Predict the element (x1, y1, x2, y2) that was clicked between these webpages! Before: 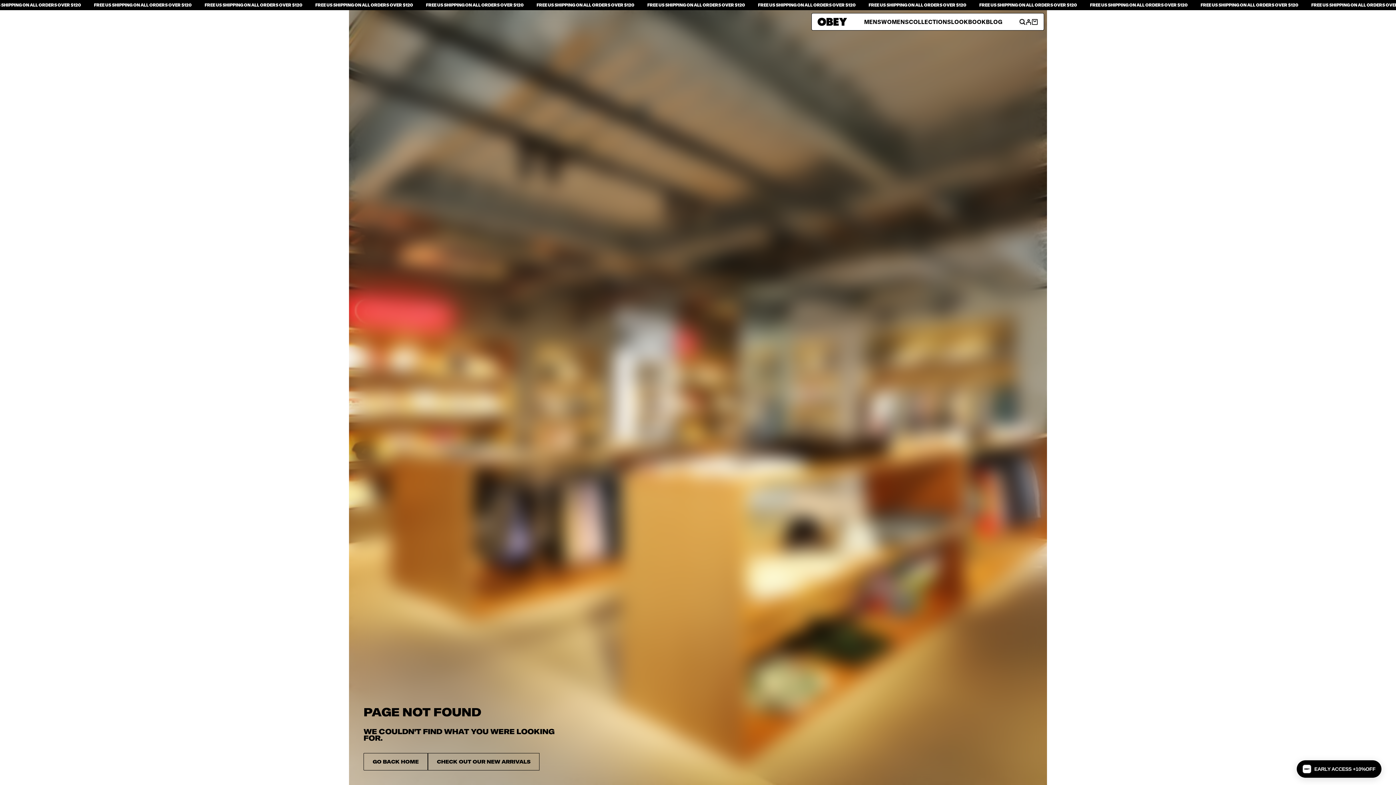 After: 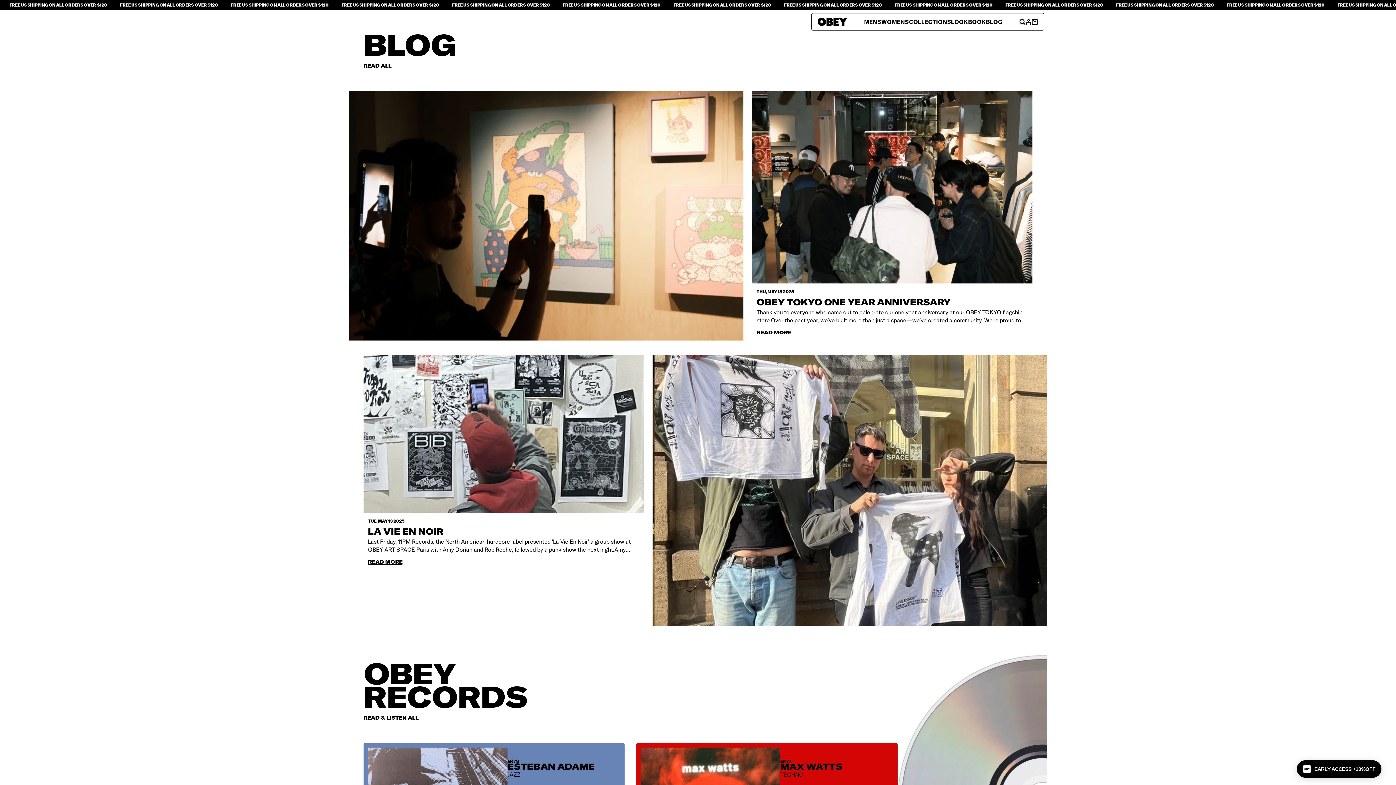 Action: label: BLOG bbox: (986, 18, 1002, 24)